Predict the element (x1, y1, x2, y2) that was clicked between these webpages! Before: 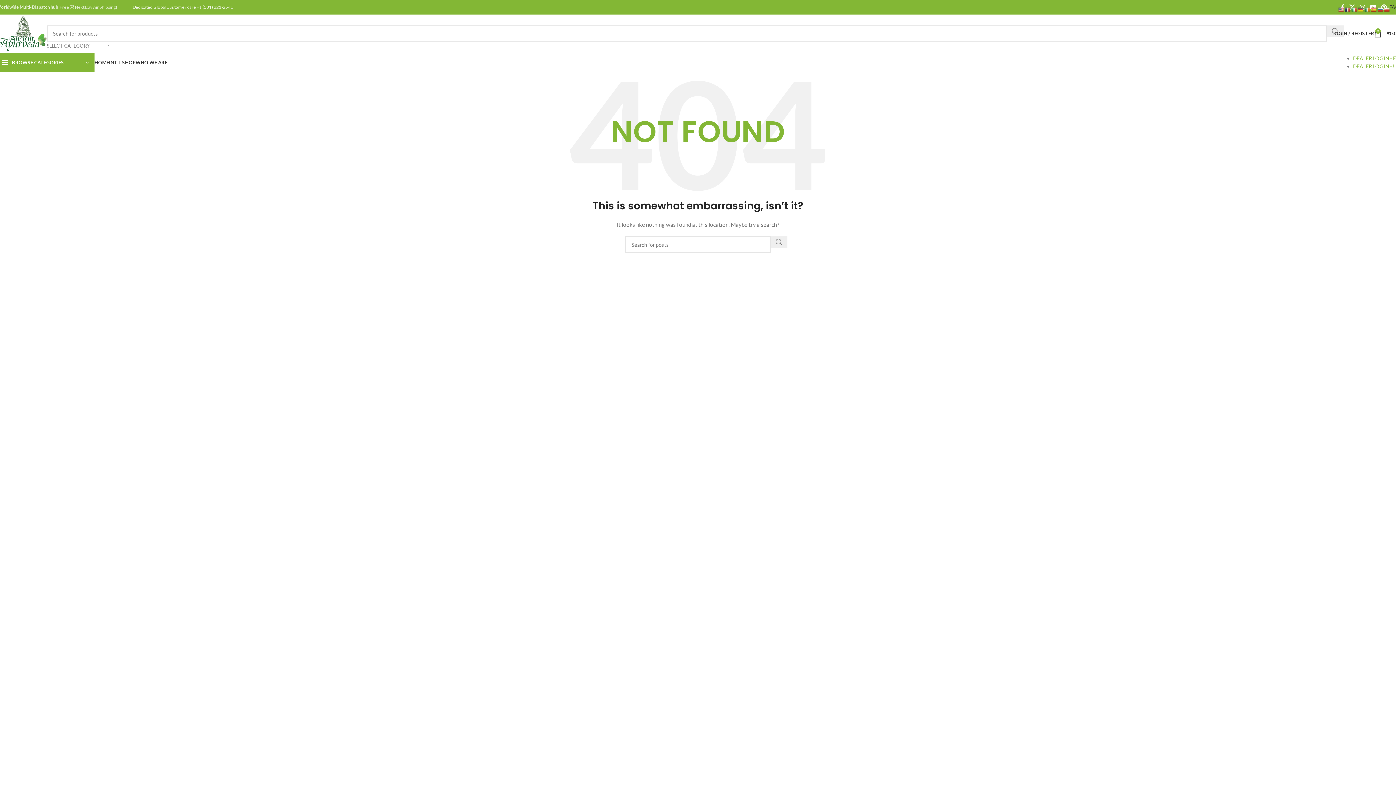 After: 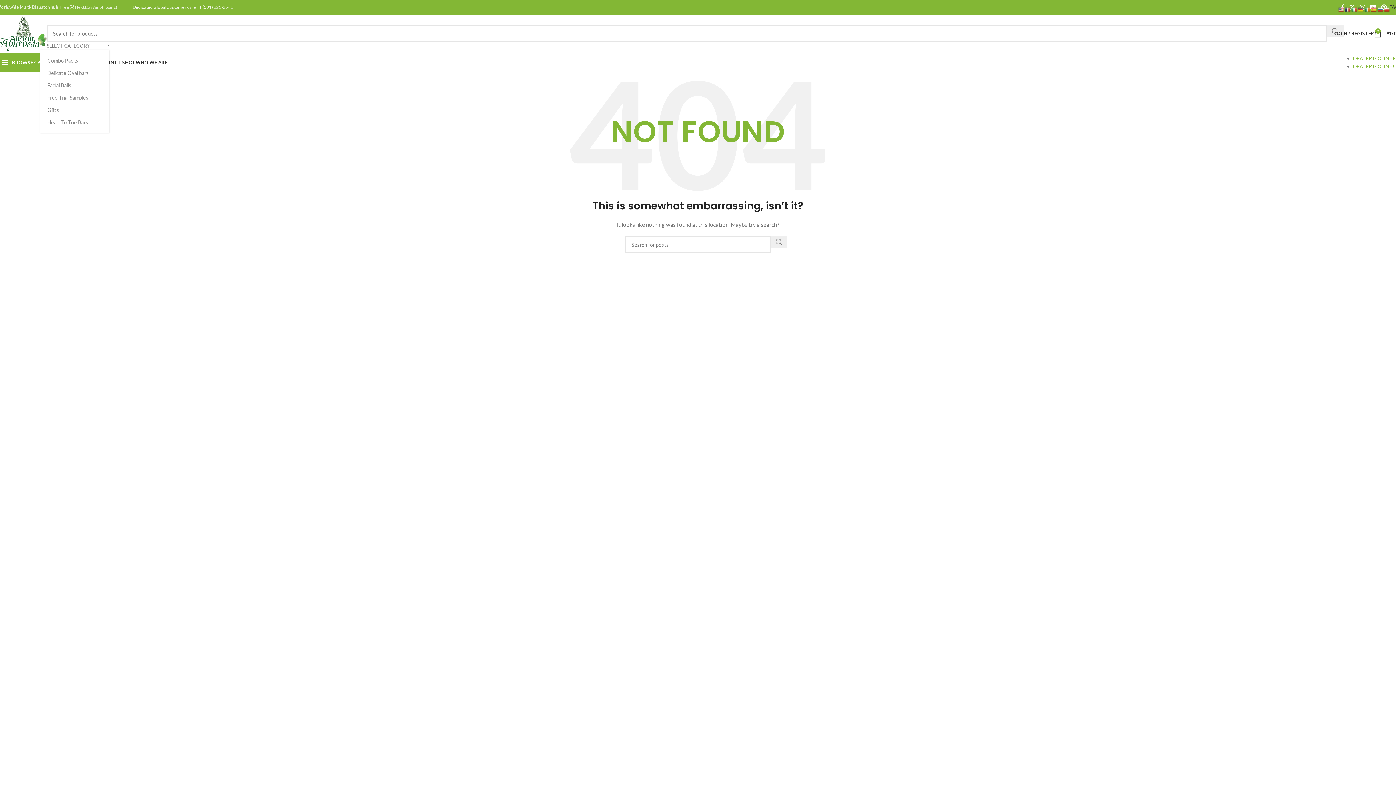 Action: bbox: (46, 42, 109, 49) label: SELECT CATEGORY